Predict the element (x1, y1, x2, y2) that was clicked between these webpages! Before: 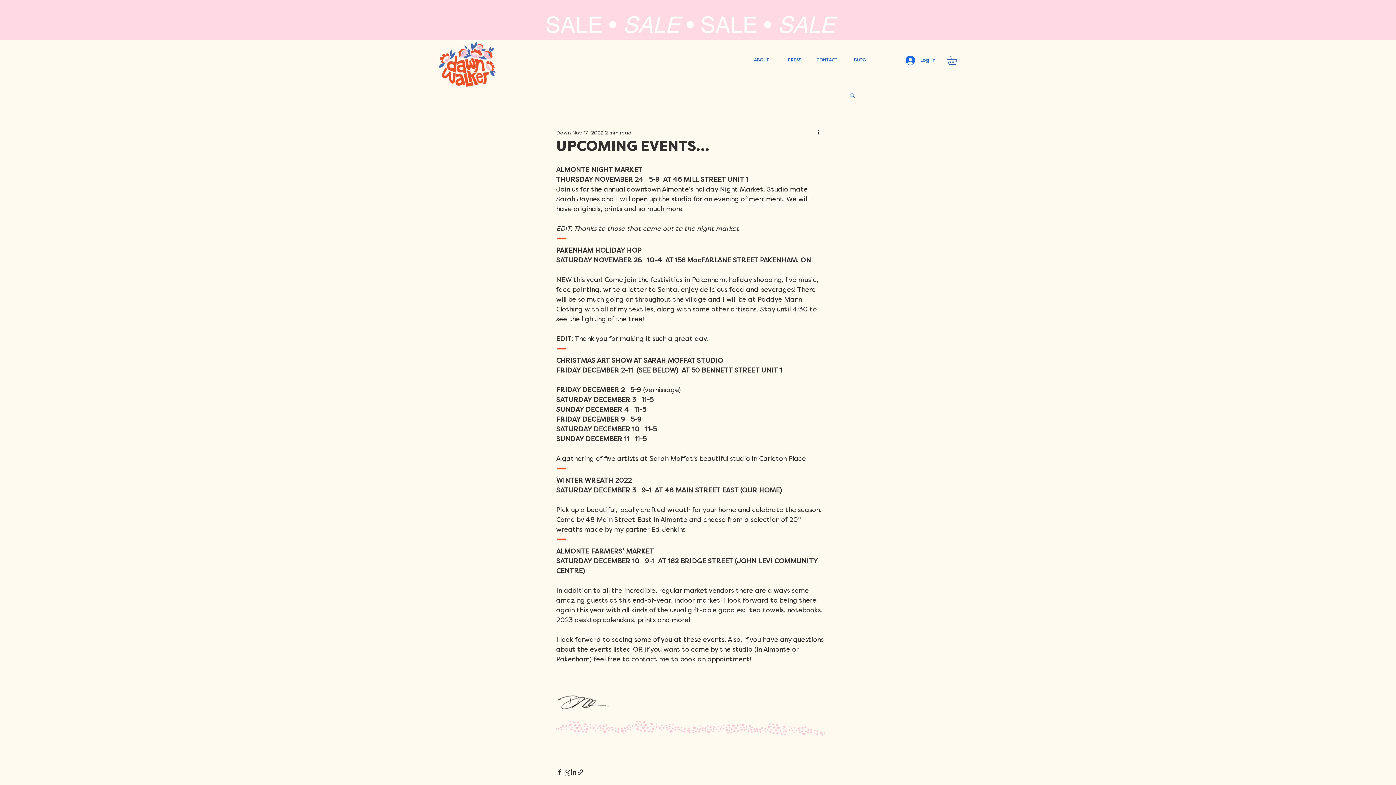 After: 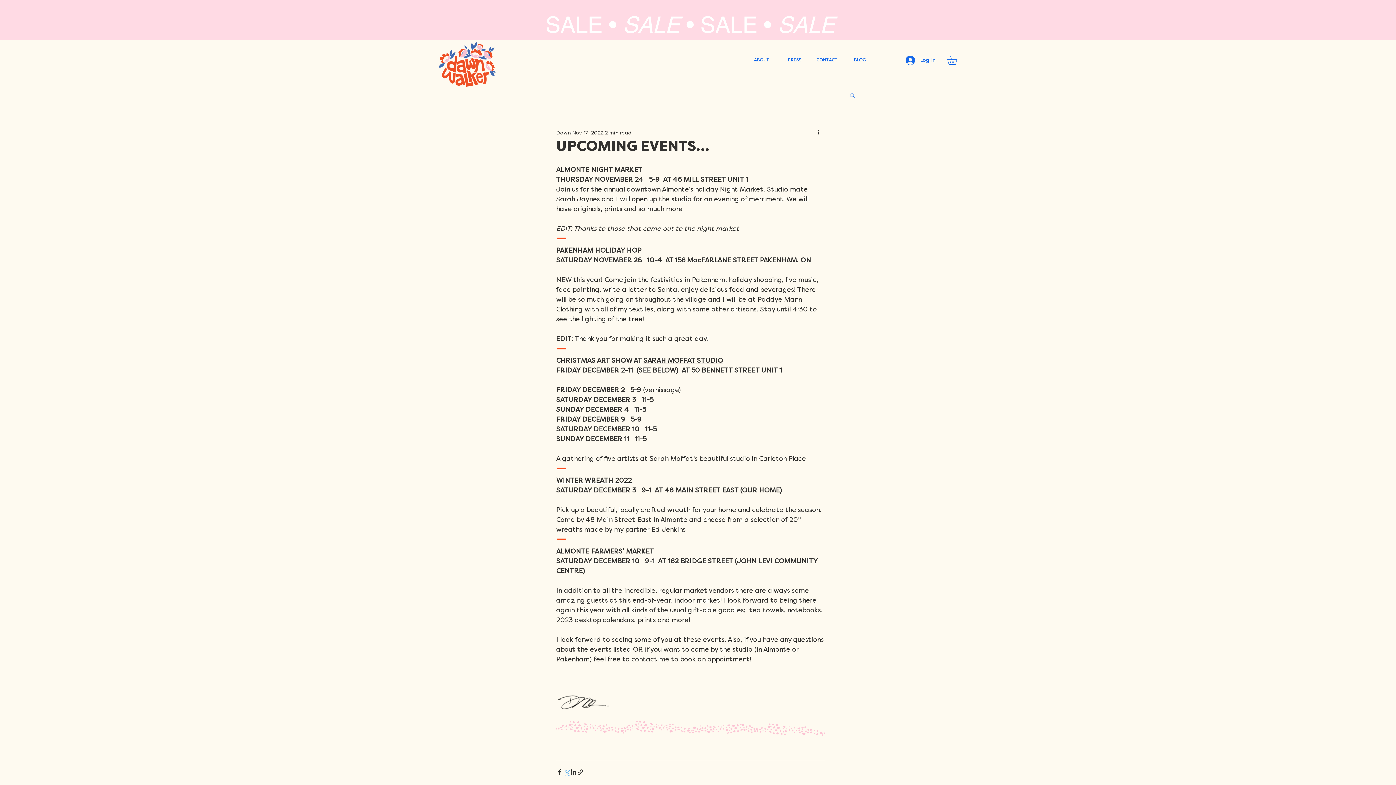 Action: bbox: (563, 769, 570, 776) label: Share via X (Twitter)